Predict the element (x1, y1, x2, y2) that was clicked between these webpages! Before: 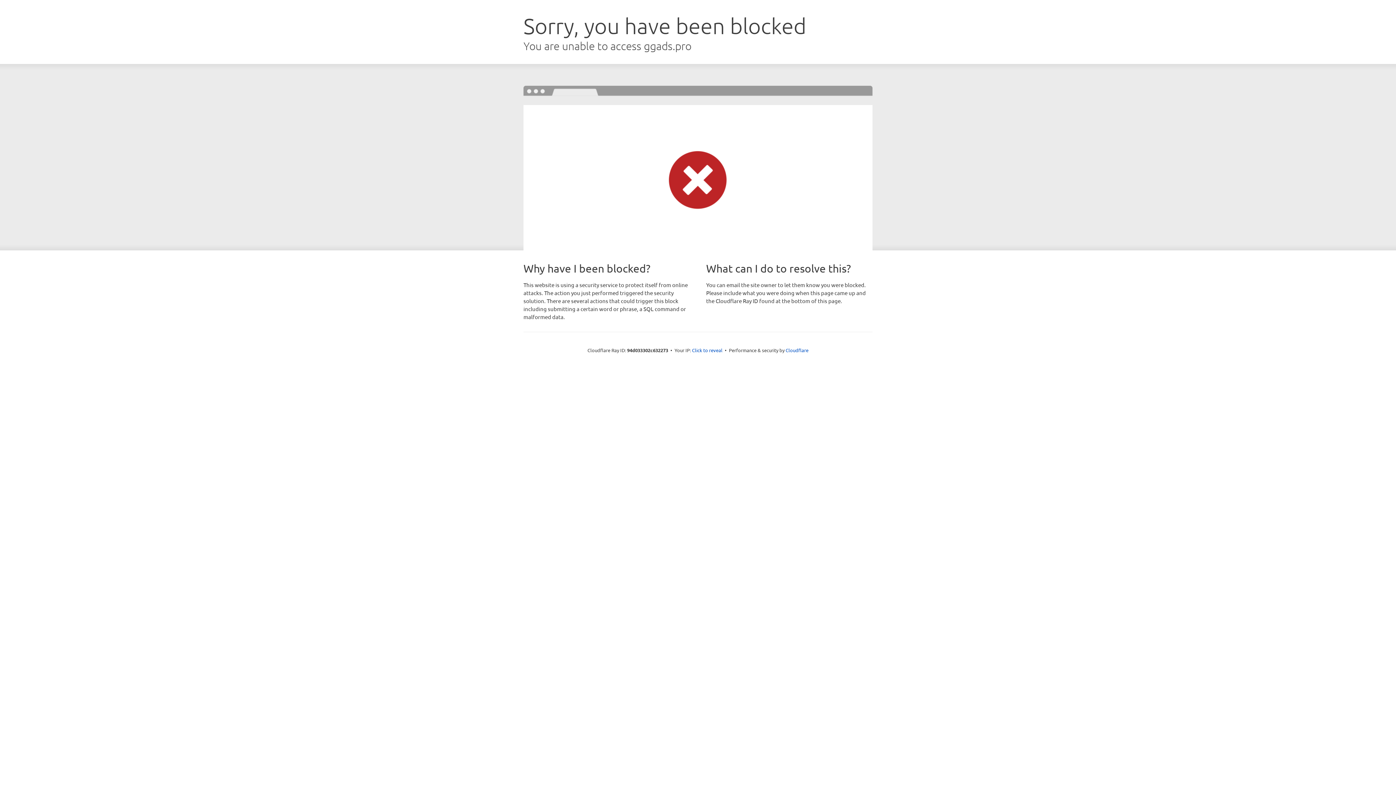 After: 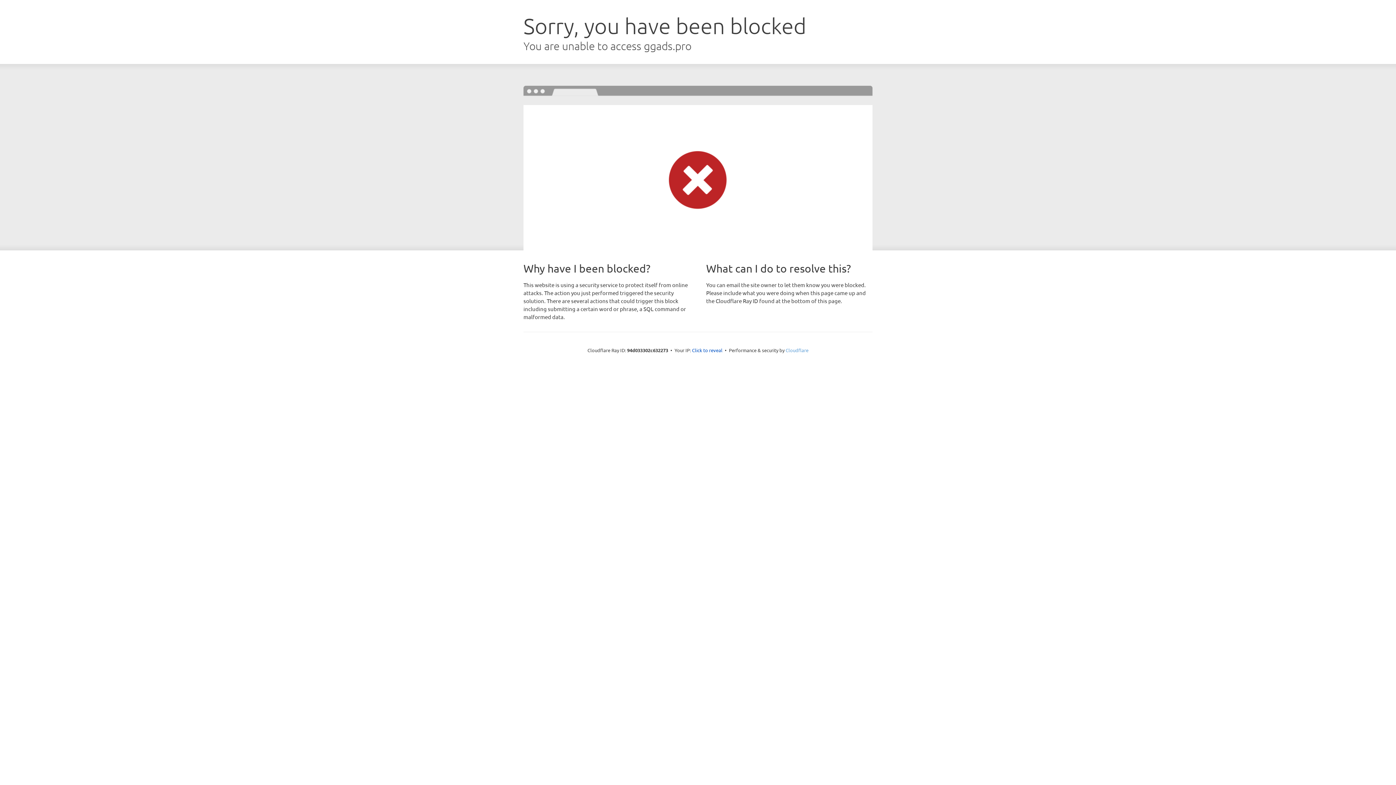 Action: label: Cloudflare bbox: (785, 347, 808, 353)